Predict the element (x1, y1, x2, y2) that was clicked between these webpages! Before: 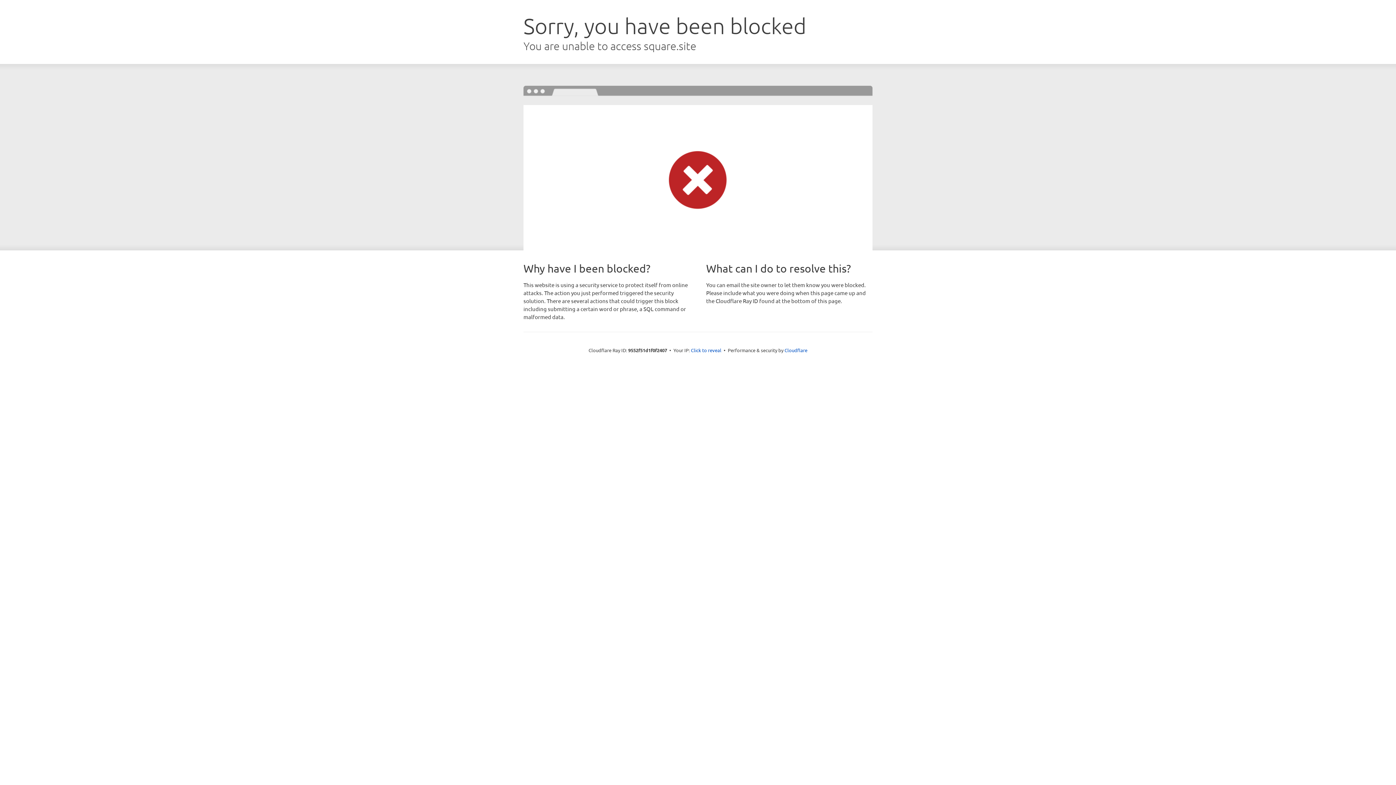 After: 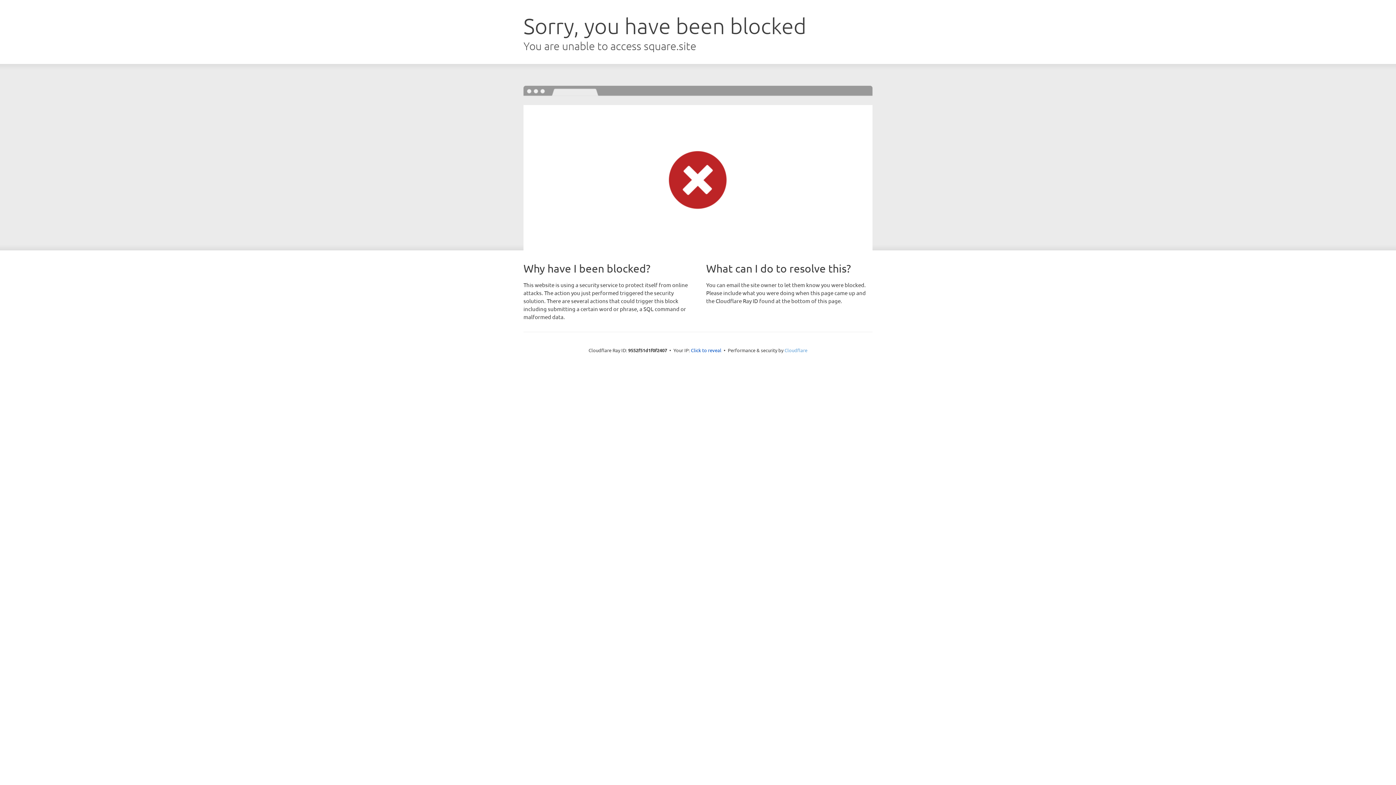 Action: label: Cloudflare bbox: (784, 347, 807, 353)